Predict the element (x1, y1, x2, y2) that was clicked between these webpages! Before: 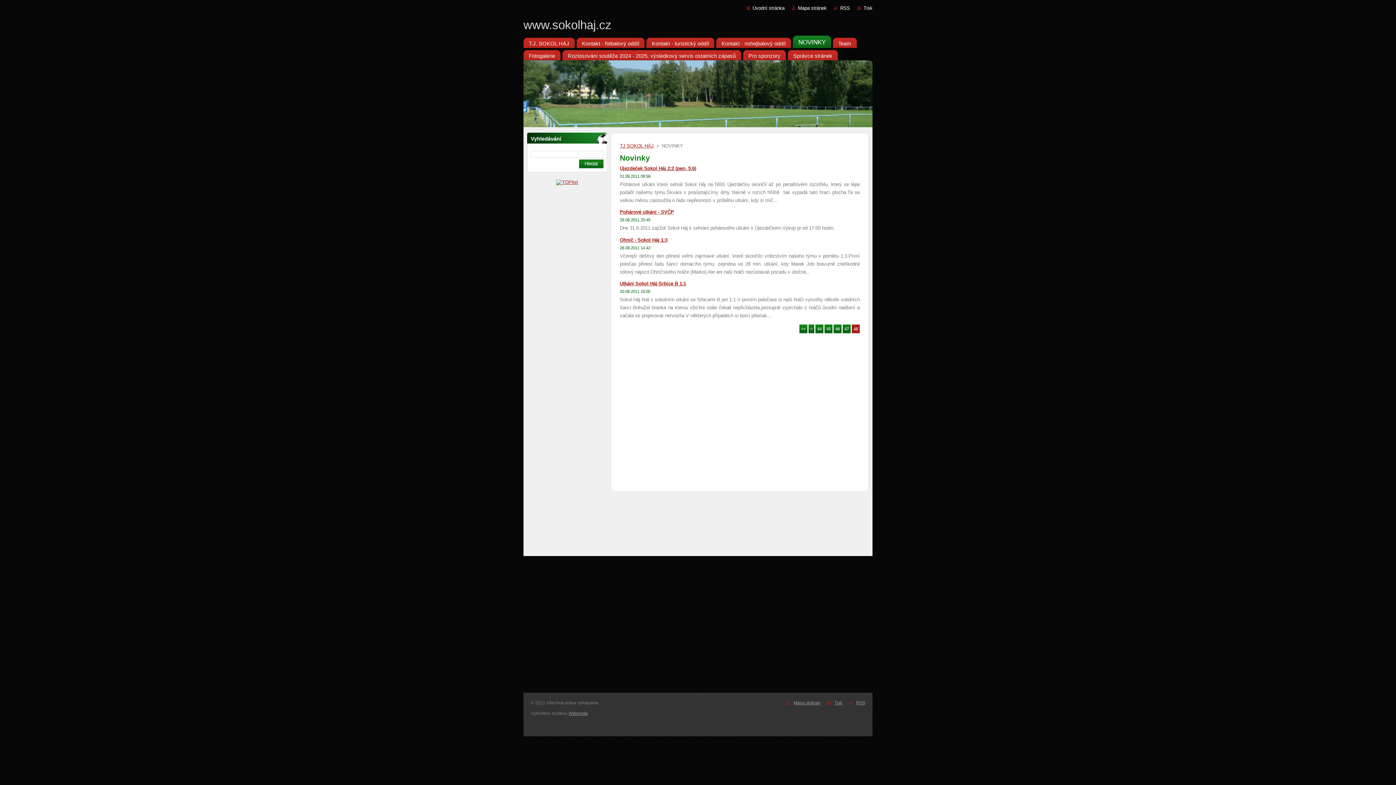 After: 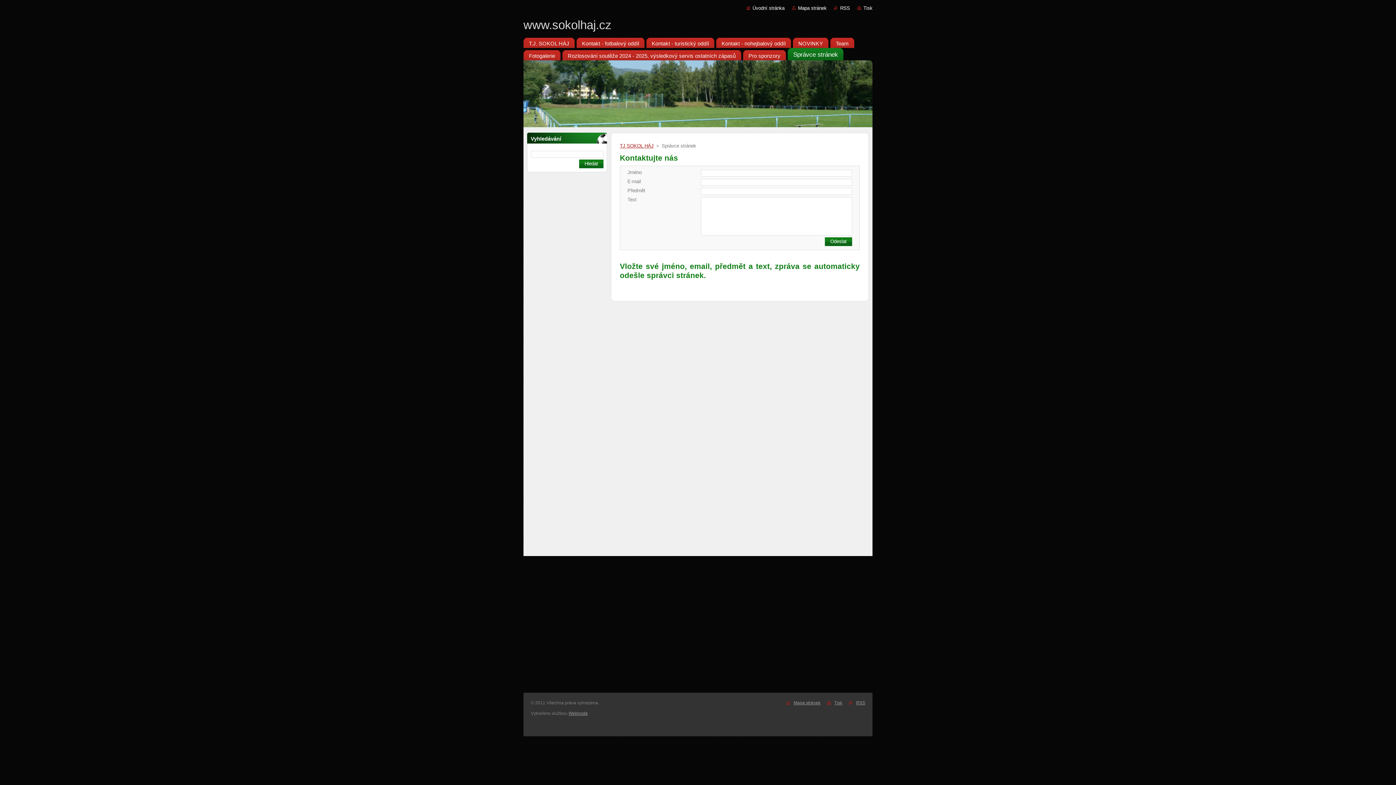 Action: label: Správce stránek bbox: (788, 48, 838, 60)